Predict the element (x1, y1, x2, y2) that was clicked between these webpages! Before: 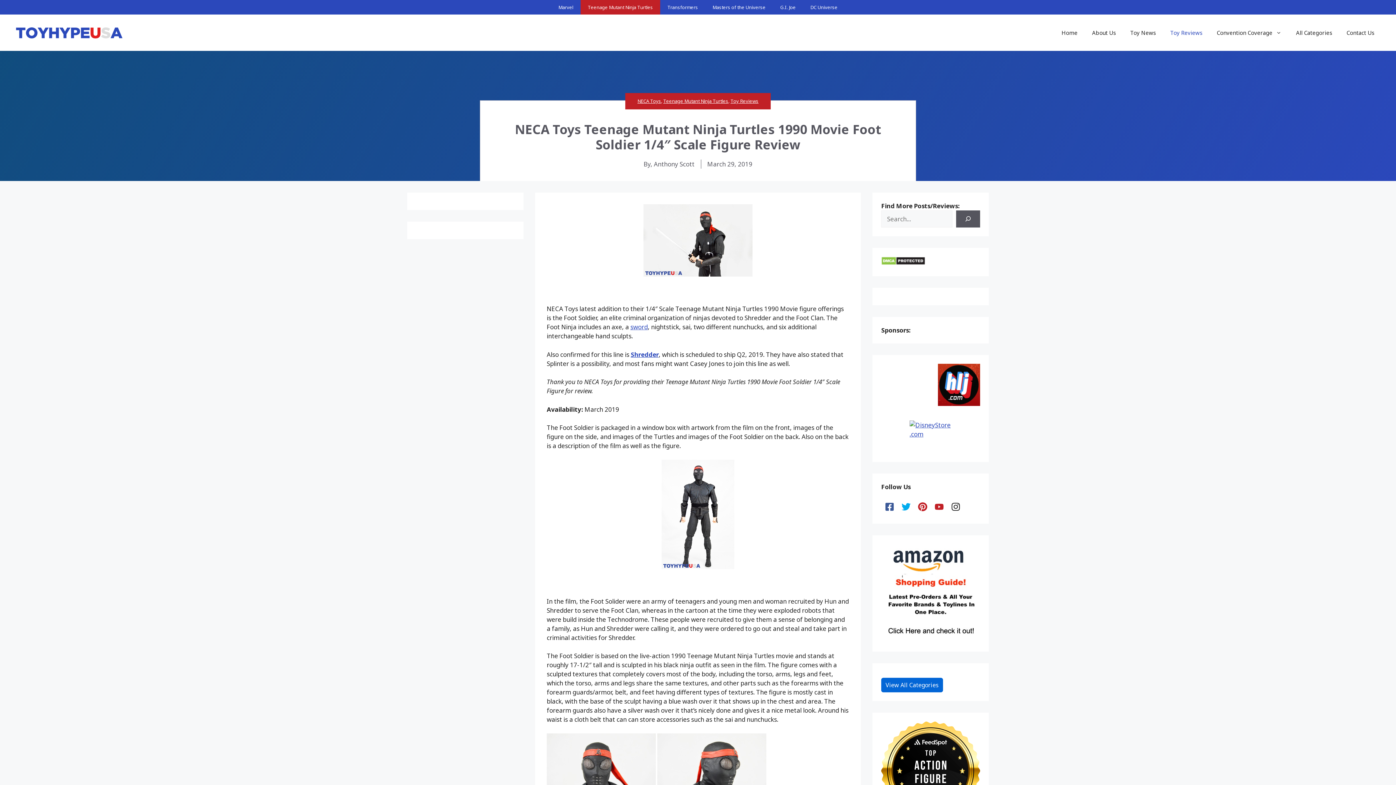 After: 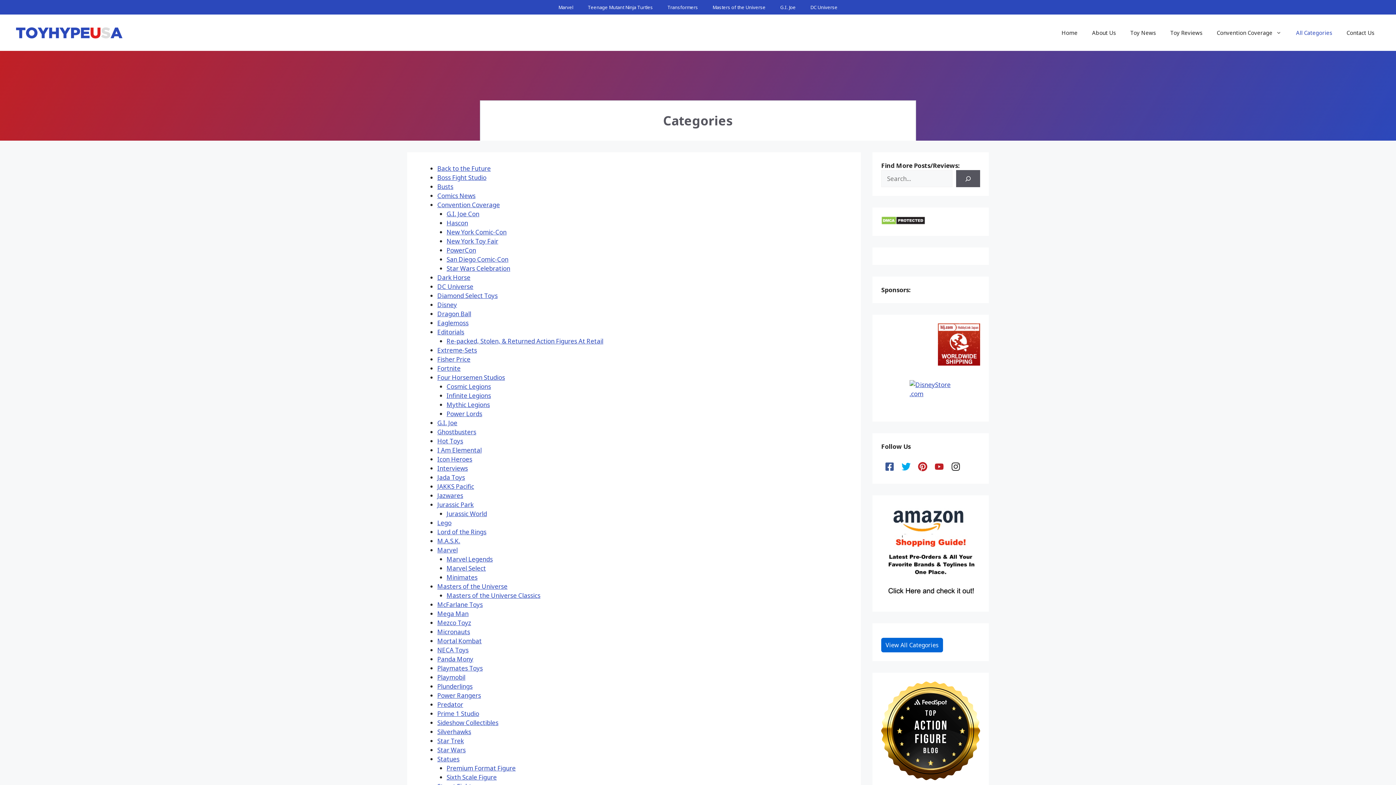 Action: label: All Categories bbox: (1289, 21, 1339, 43)